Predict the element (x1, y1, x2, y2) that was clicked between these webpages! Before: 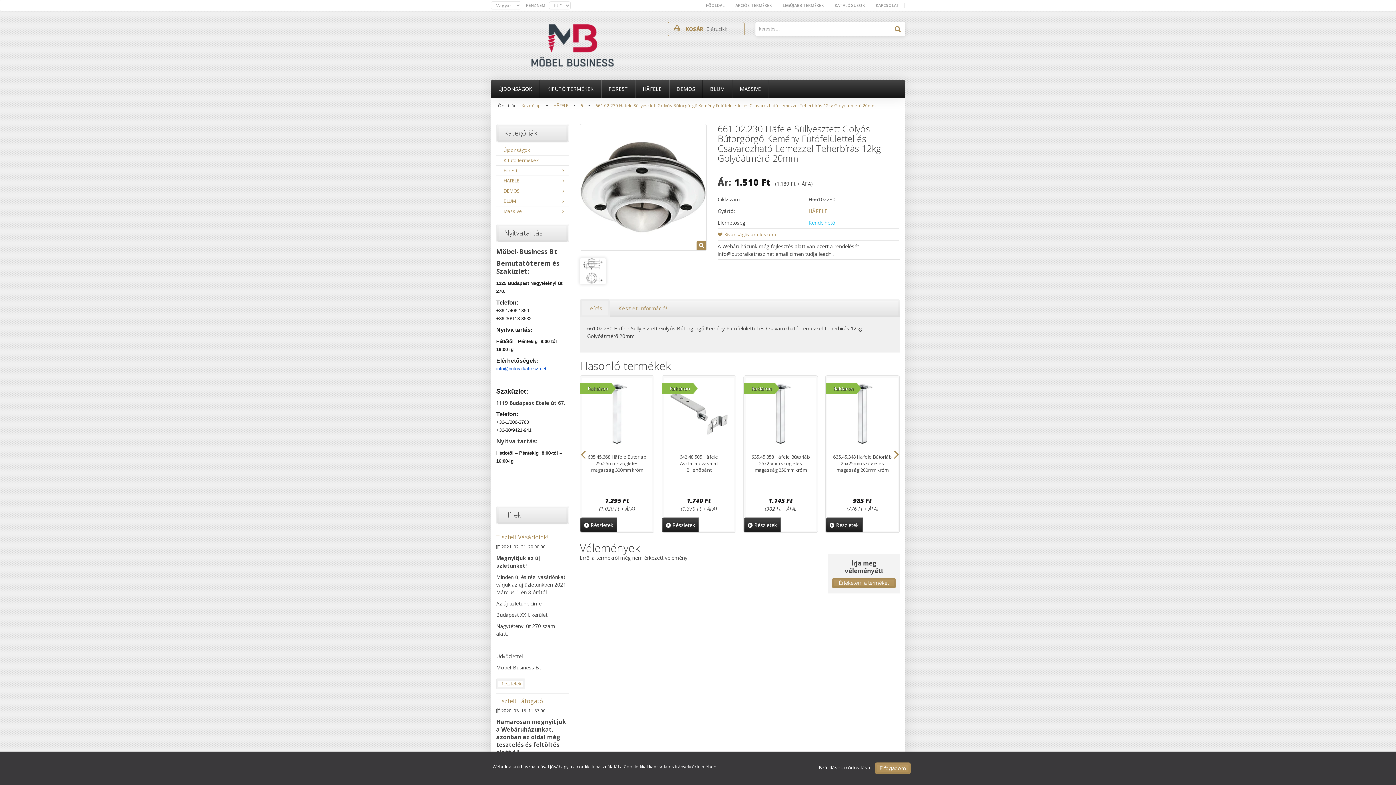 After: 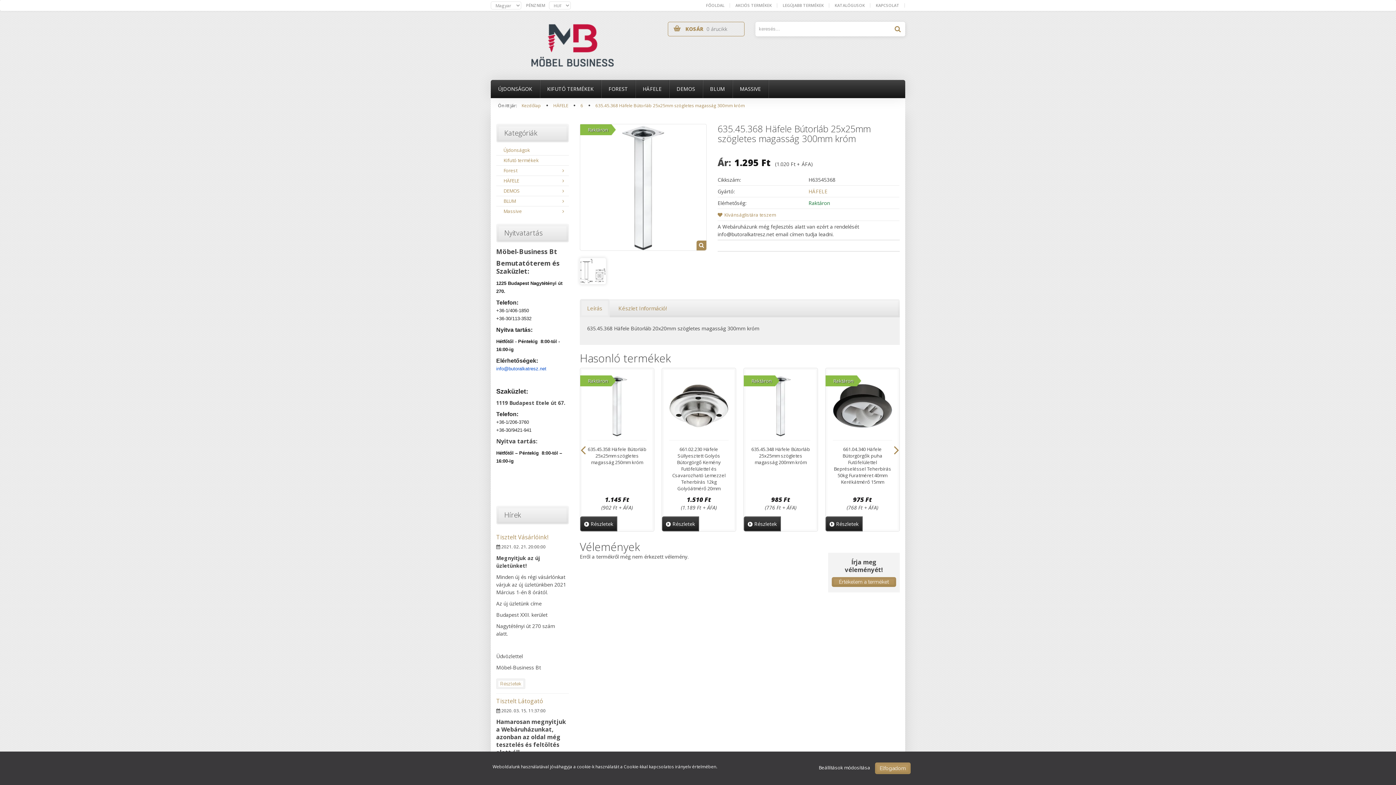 Action: label: 635.45.368 Häfele Bútorláb 25x25mm szögletes magasság 300mm króm bbox: (588, 453, 646, 473)